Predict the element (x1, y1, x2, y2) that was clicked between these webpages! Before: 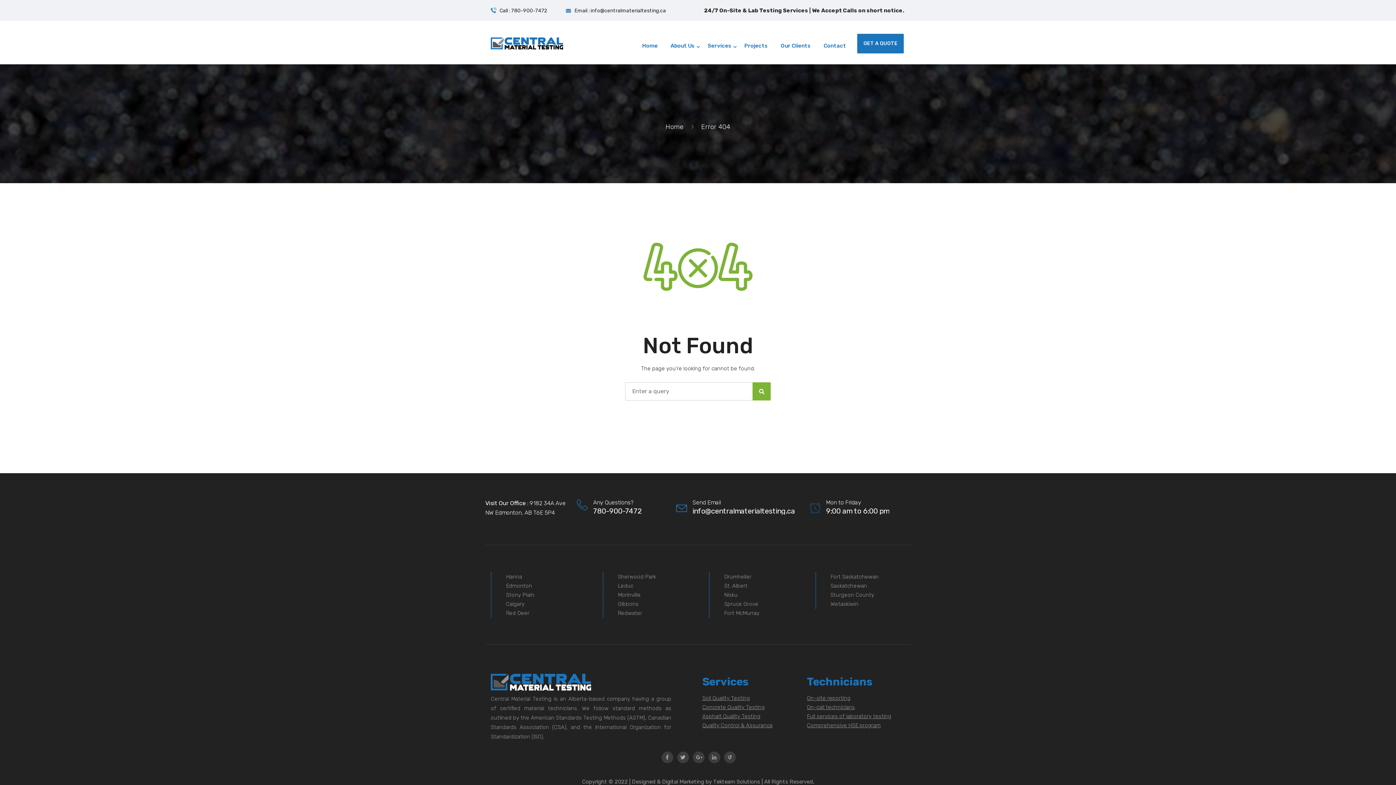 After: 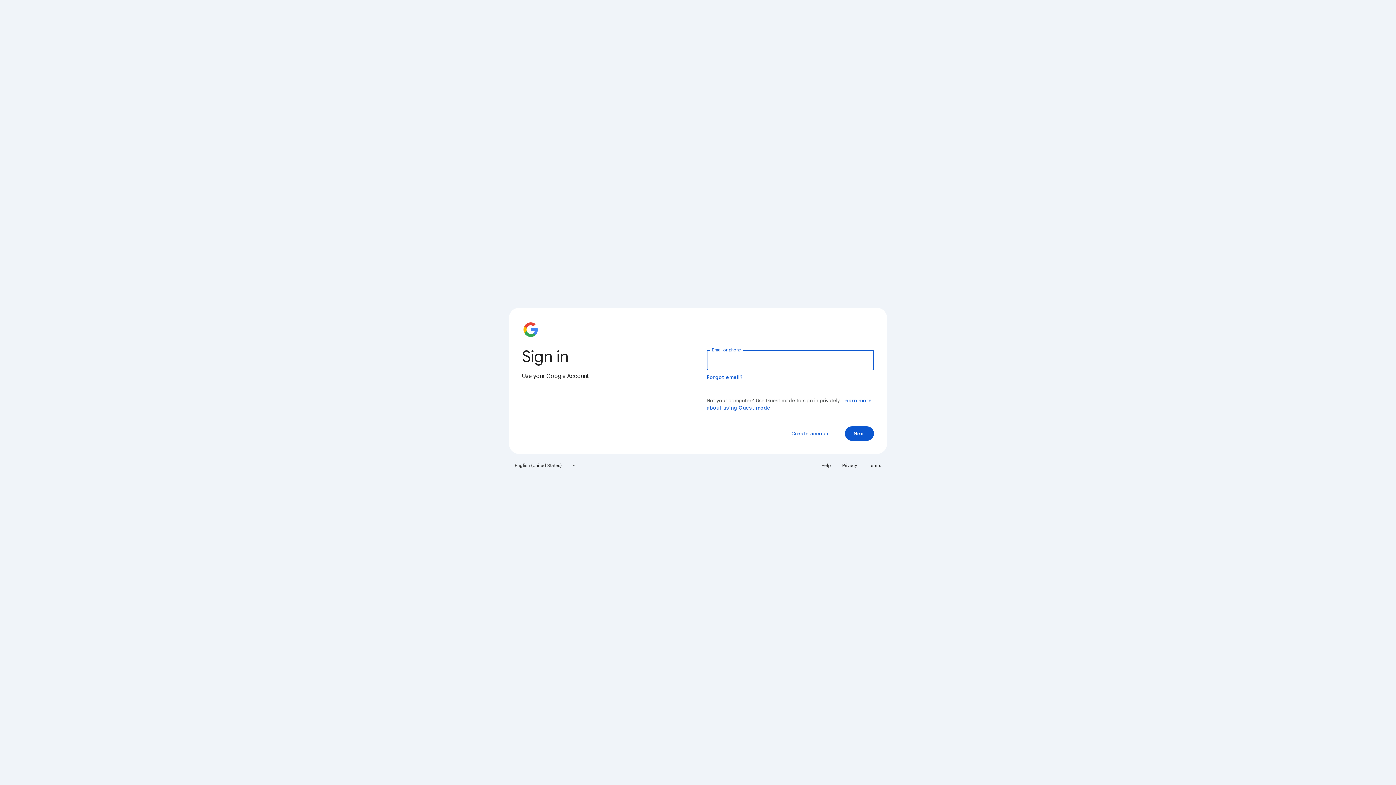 Action: bbox: (692, 751, 704, 763)